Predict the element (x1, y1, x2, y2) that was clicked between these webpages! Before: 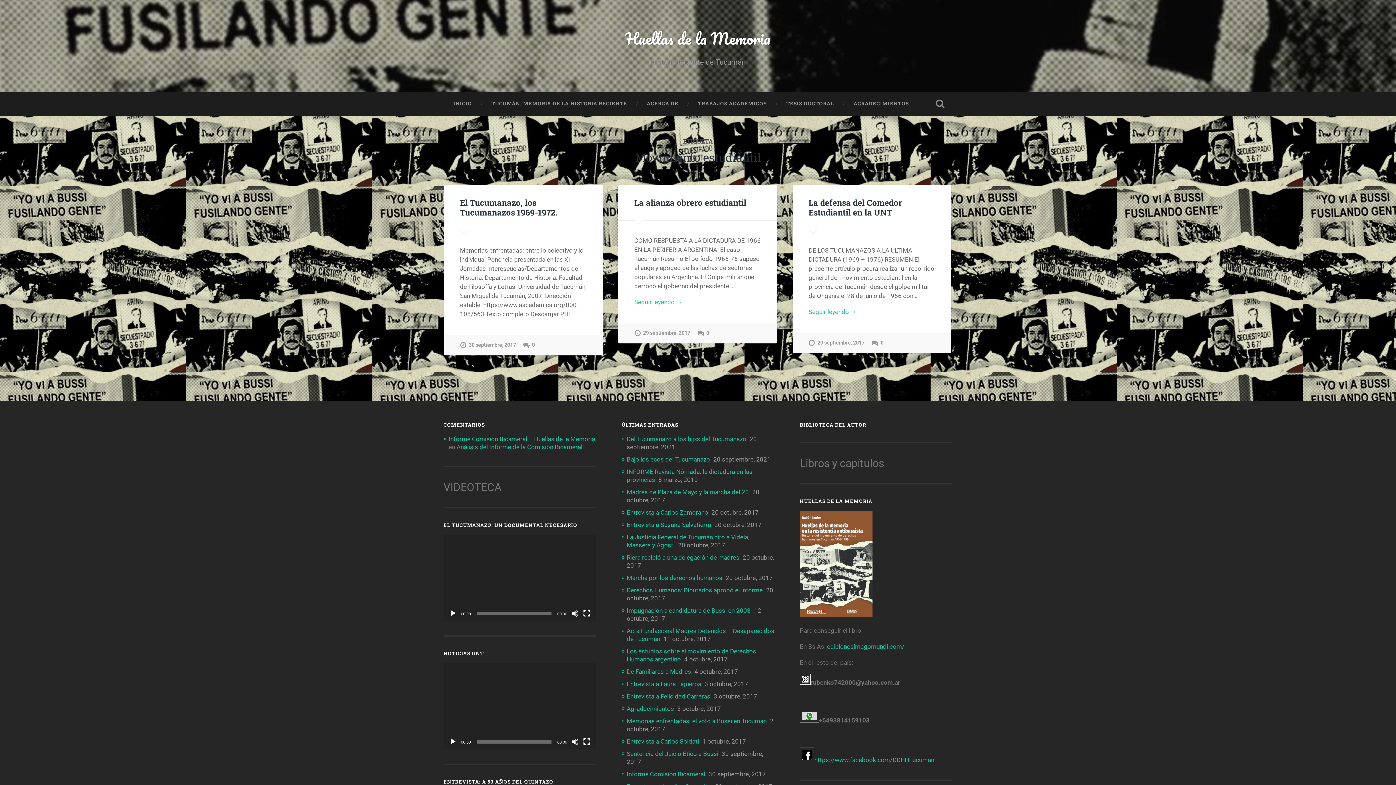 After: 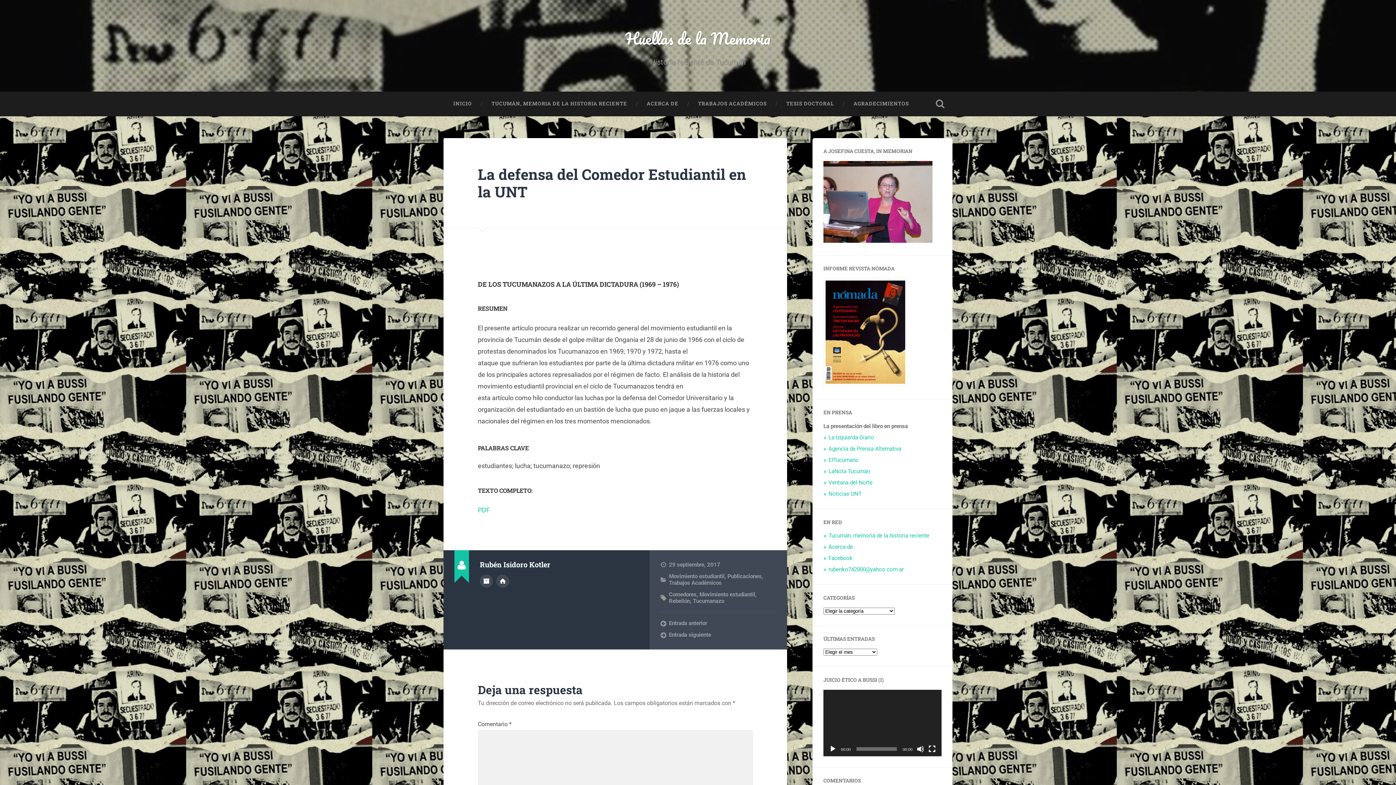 Action: bbox: (808, 332, 864, 353) label: 29 septiembre, 2017